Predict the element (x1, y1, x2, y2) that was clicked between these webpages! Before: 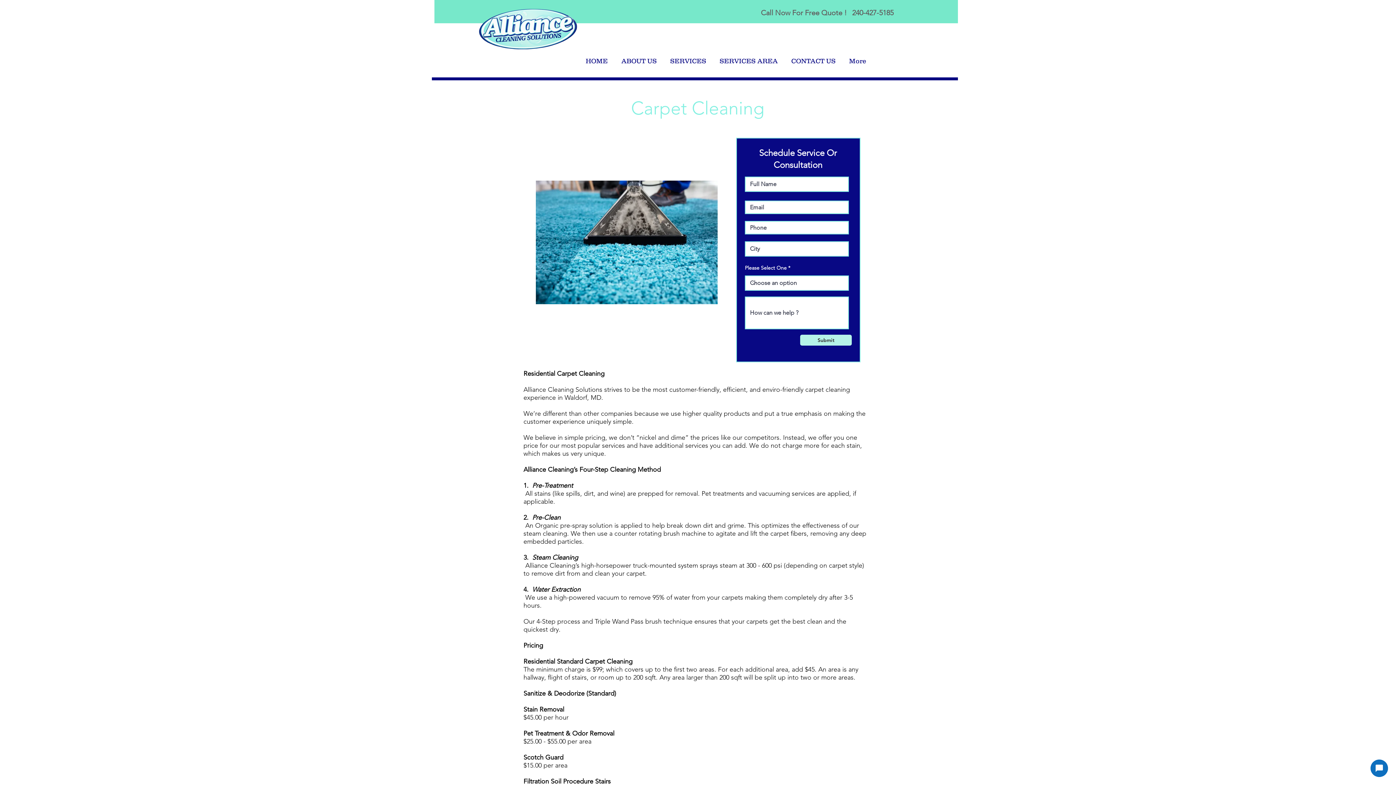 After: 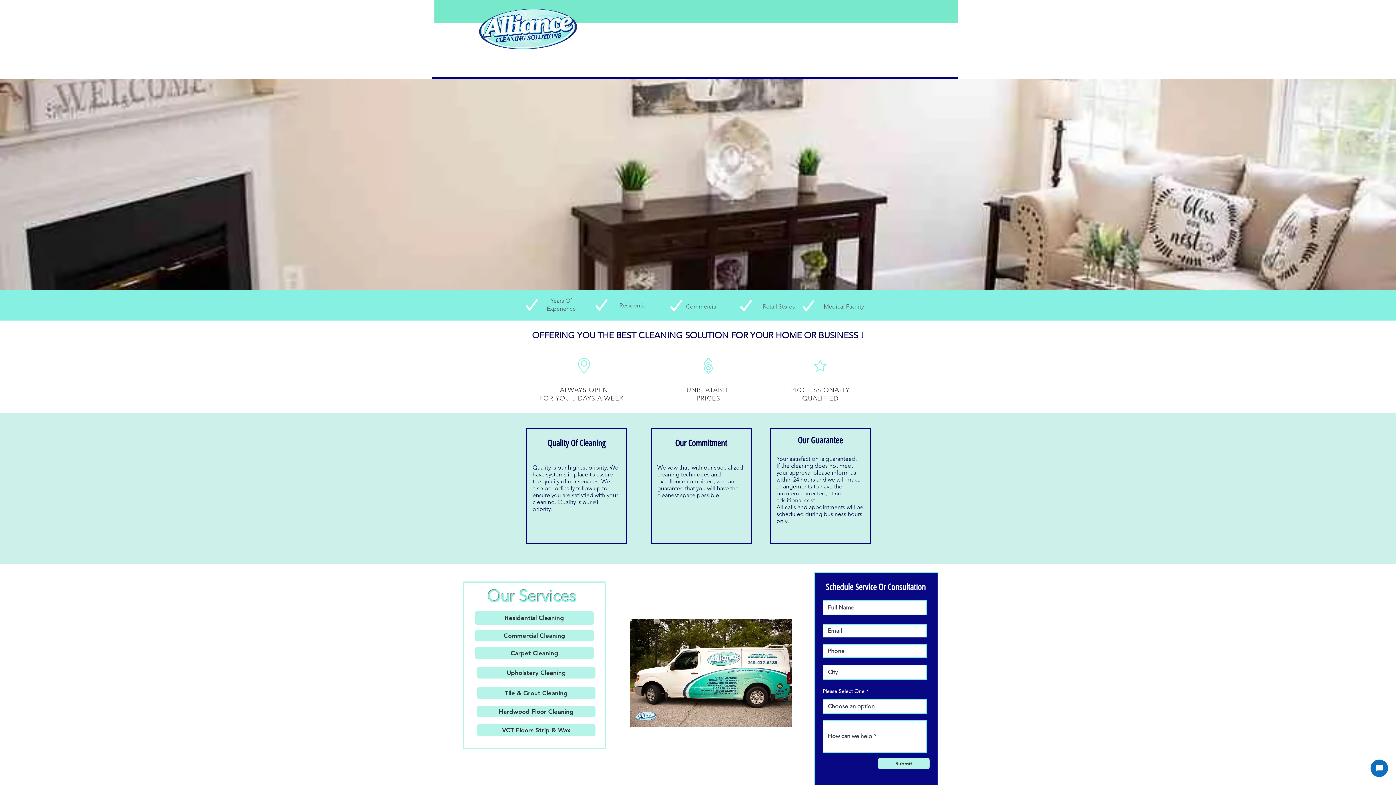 Action: bbox: (578, 54, 614, 68) label: HOME